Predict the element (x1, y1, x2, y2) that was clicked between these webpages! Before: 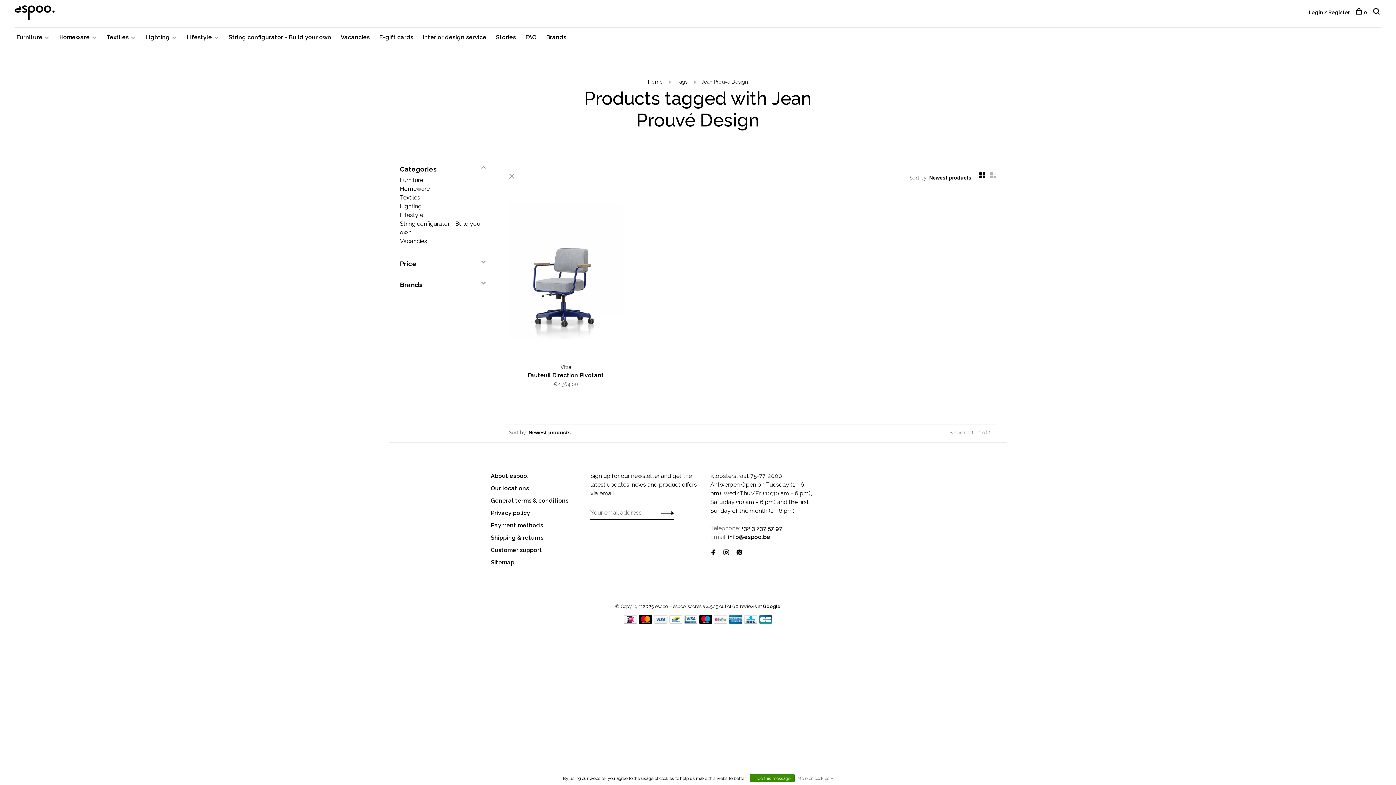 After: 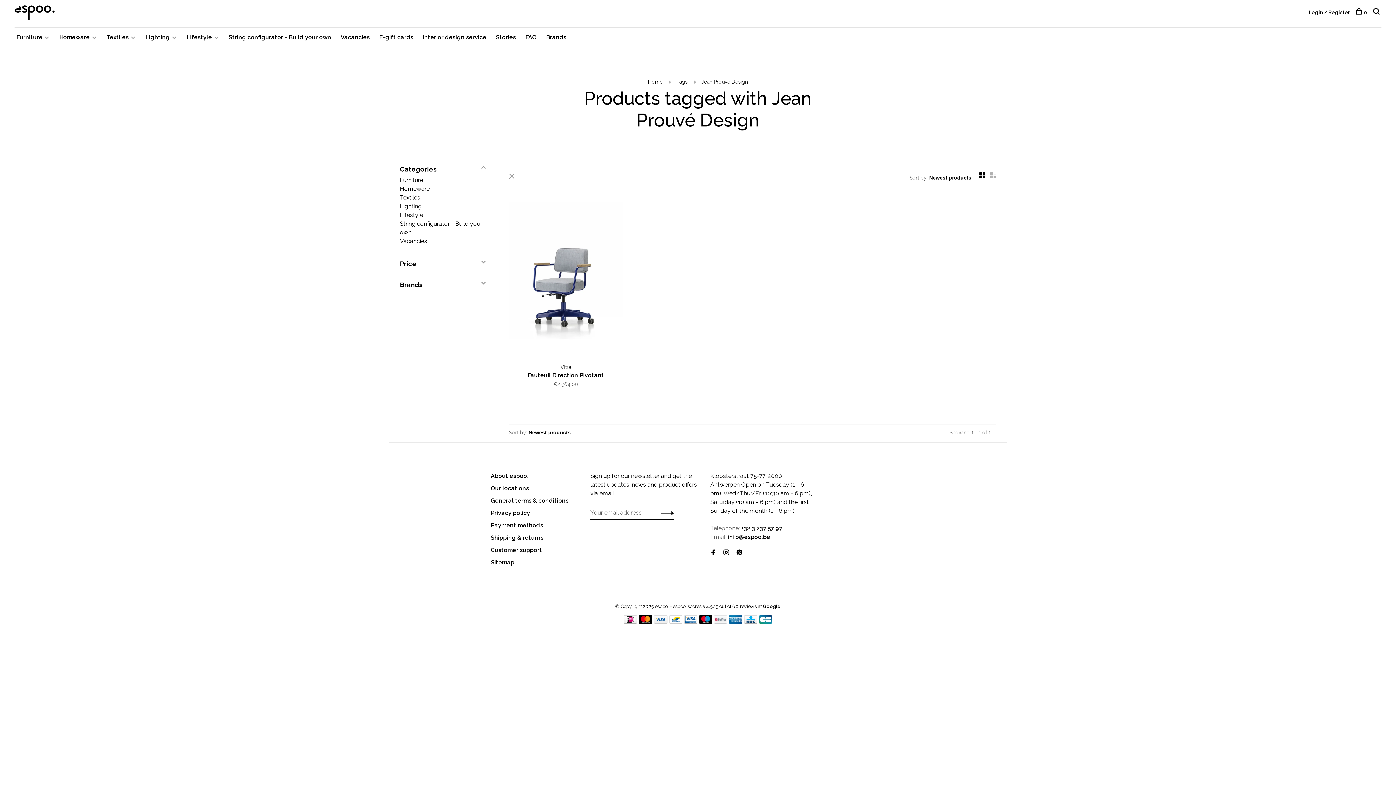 Action: bbox: (749, 774, 794, 782) label: Hide this message